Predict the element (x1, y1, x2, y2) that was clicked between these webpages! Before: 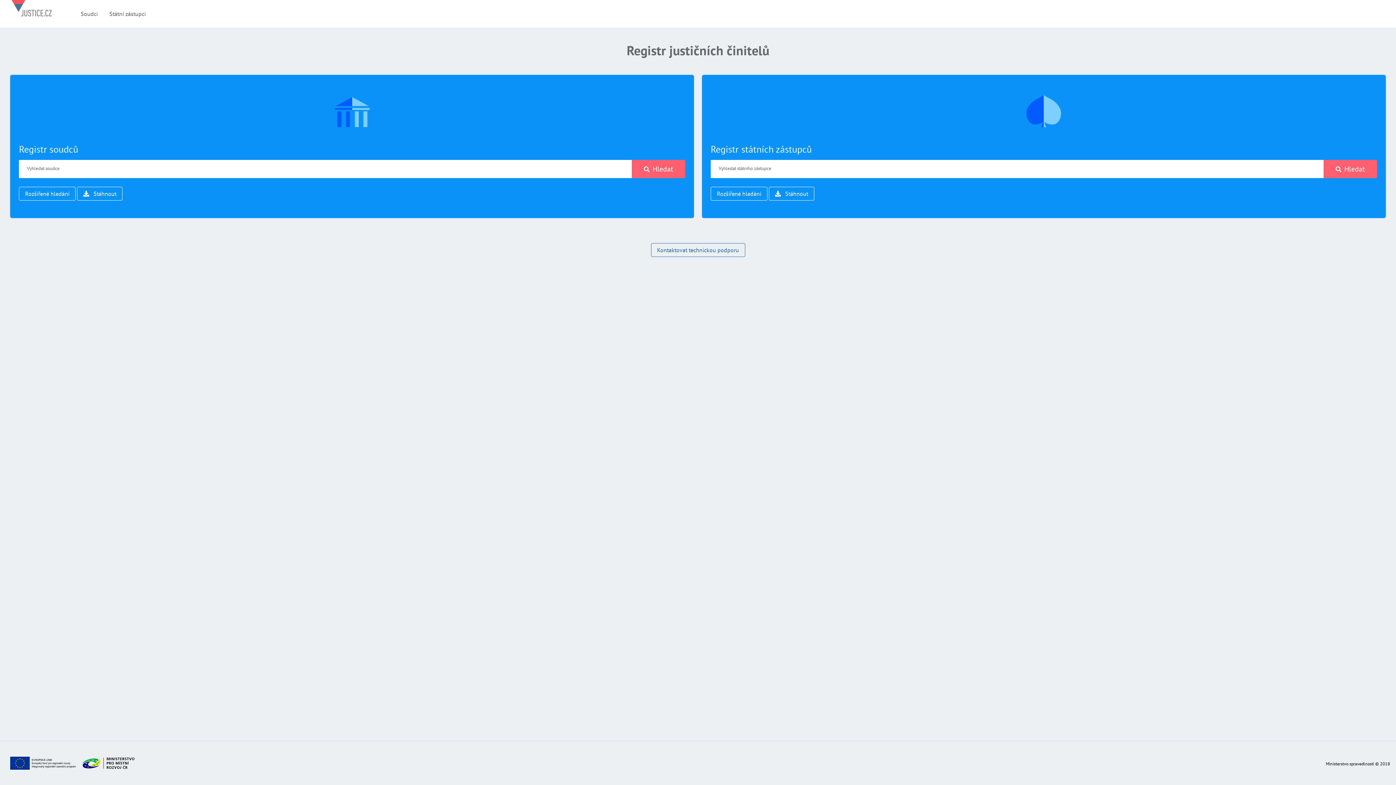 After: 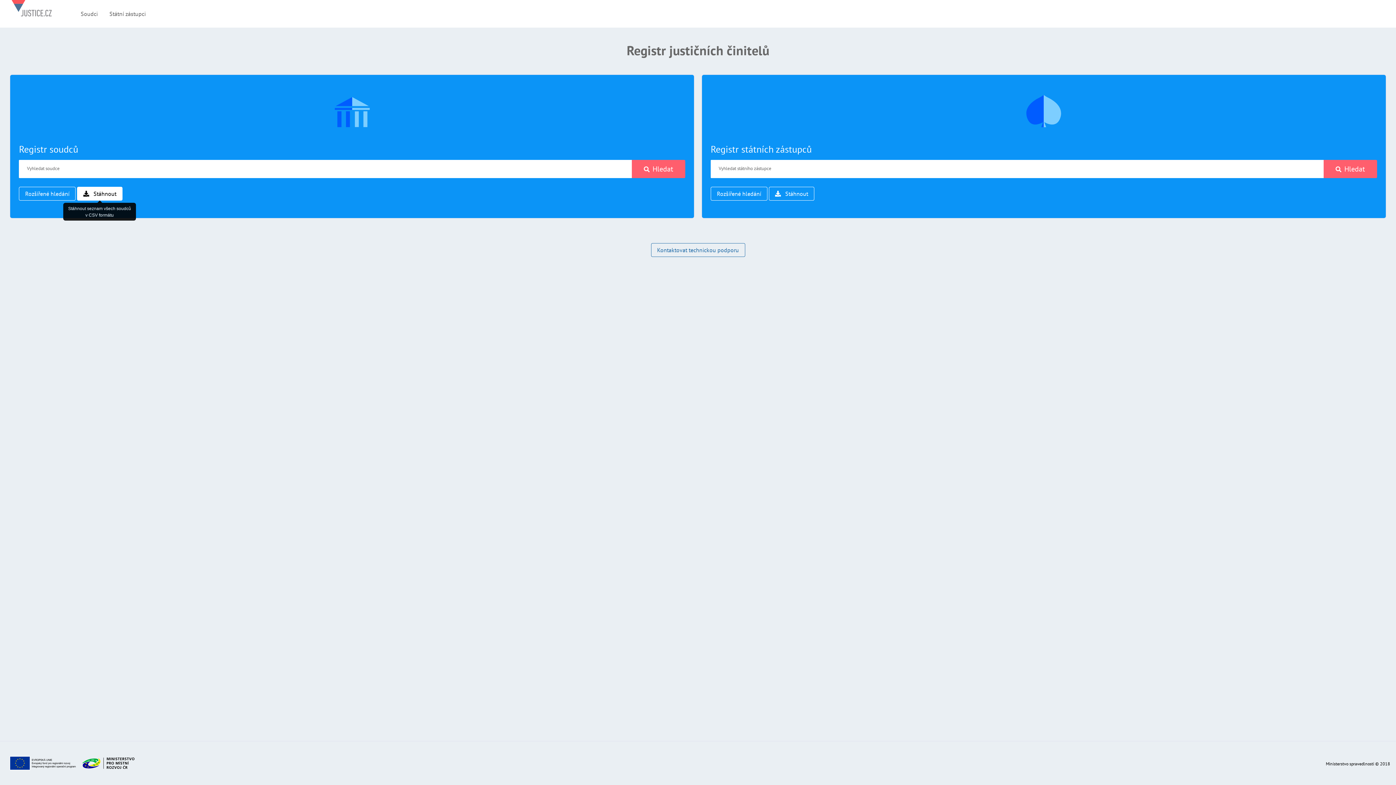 Action: bbox: (77, 186, 122, 200) label:  Stáhnout